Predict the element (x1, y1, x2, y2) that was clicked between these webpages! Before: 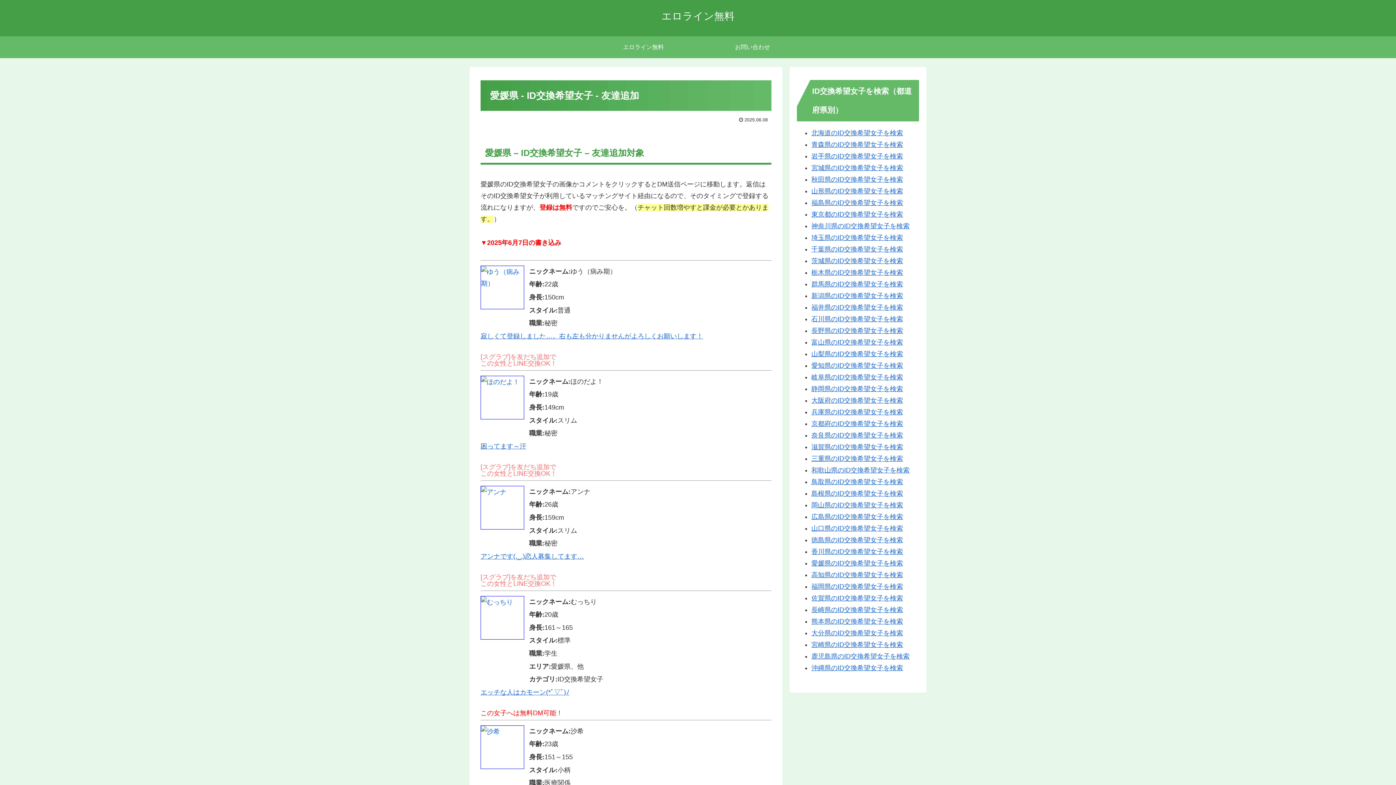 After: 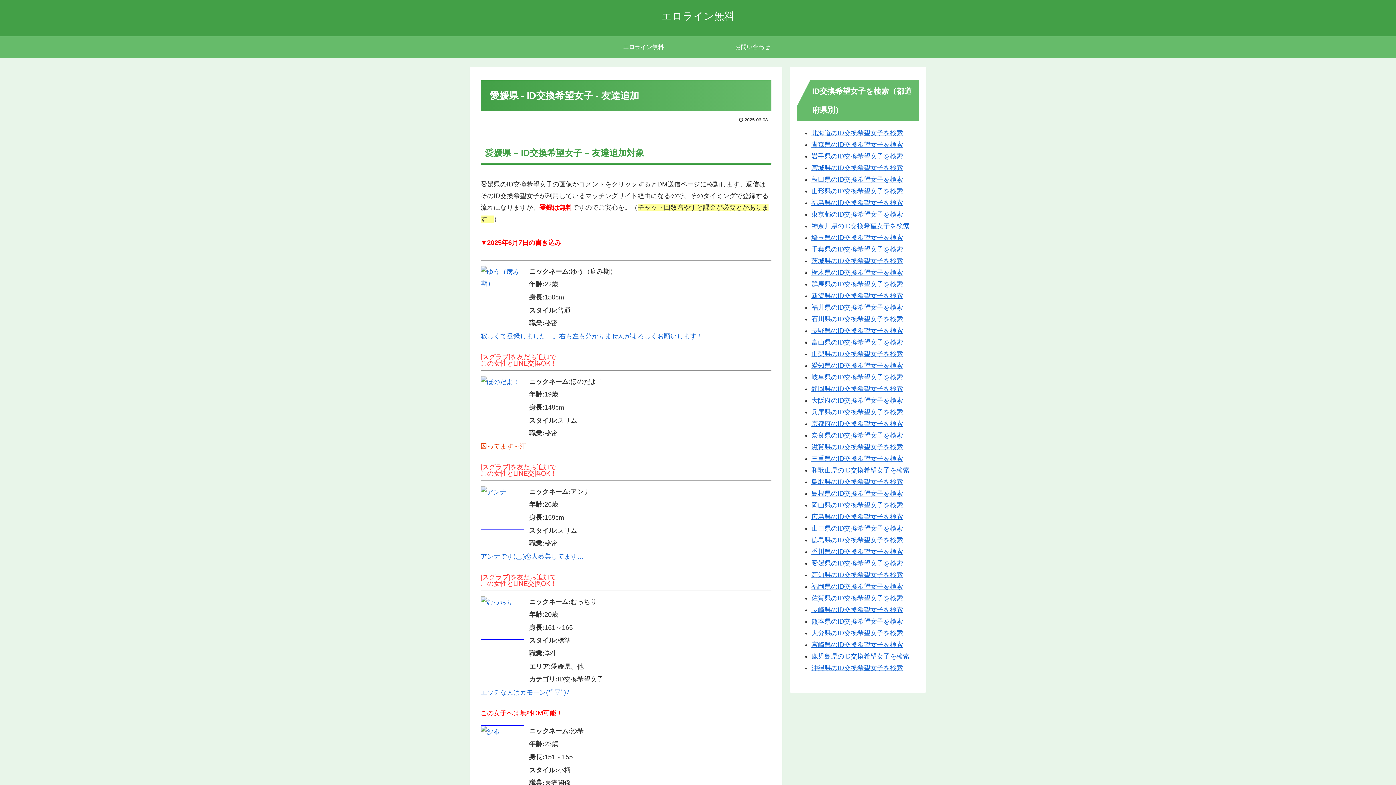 Action: label: 困ってます～汗 bbox: (480, 442, 526, 450)